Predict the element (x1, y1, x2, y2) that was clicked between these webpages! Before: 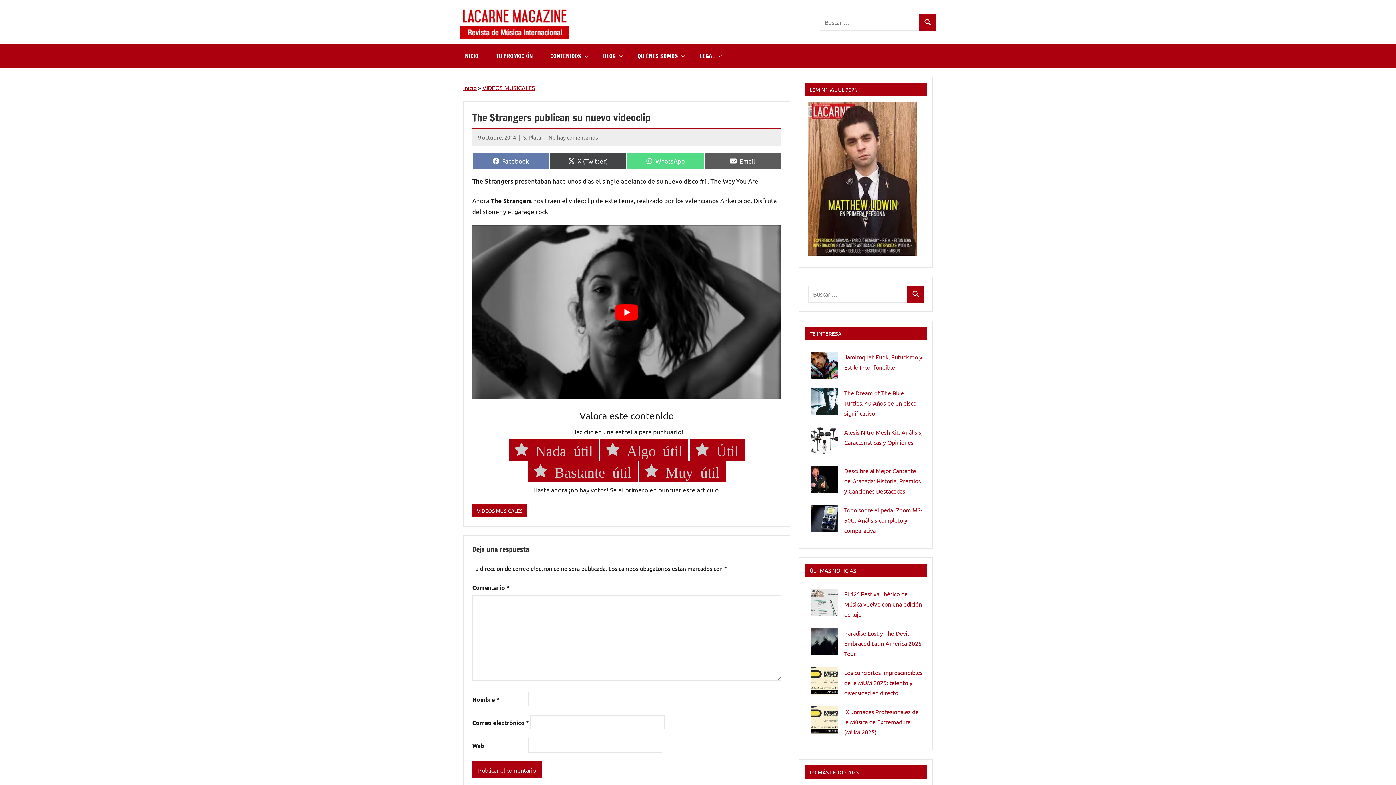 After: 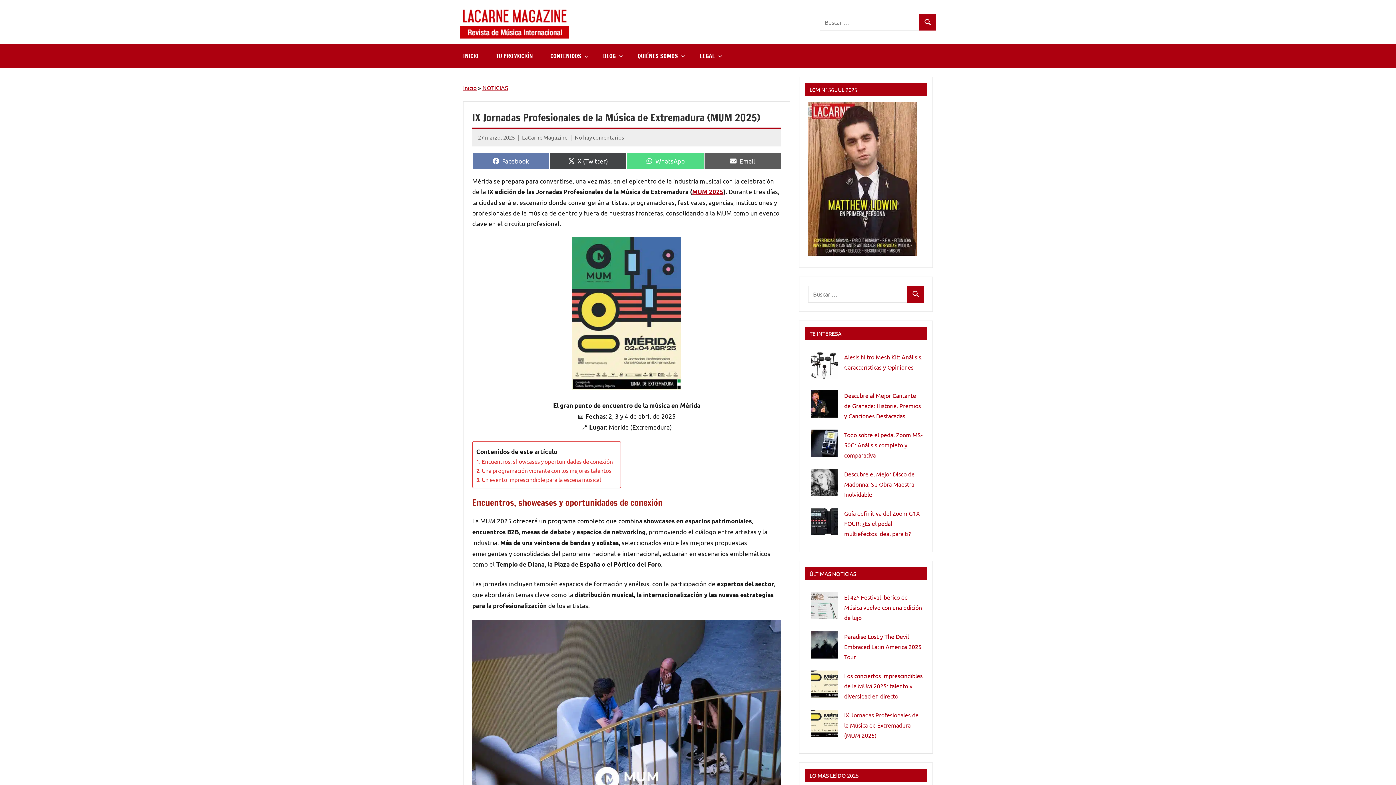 Action: label: IX Jornadas Profesionales de la Música de Extremadura (MUM 2025) bbox: (844, 708, 918, 735)